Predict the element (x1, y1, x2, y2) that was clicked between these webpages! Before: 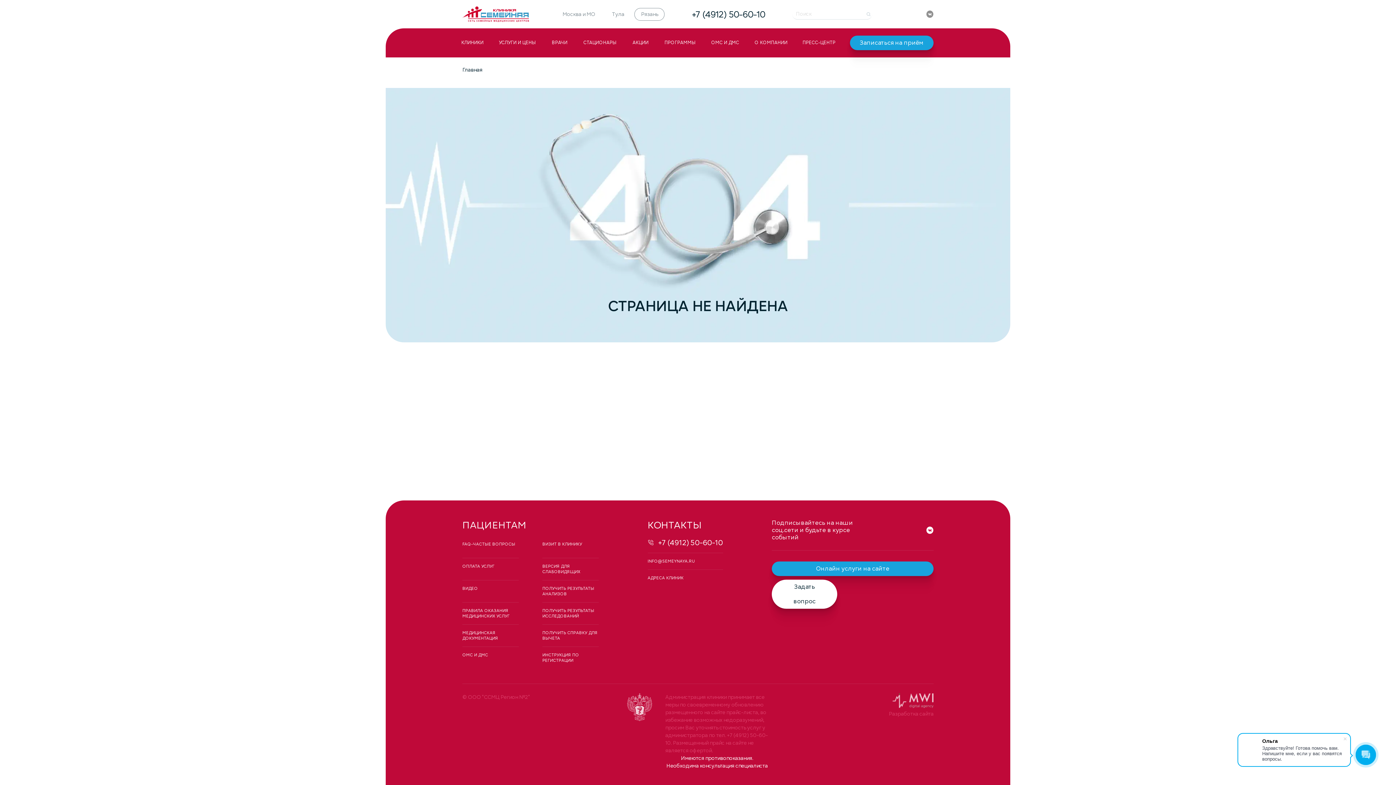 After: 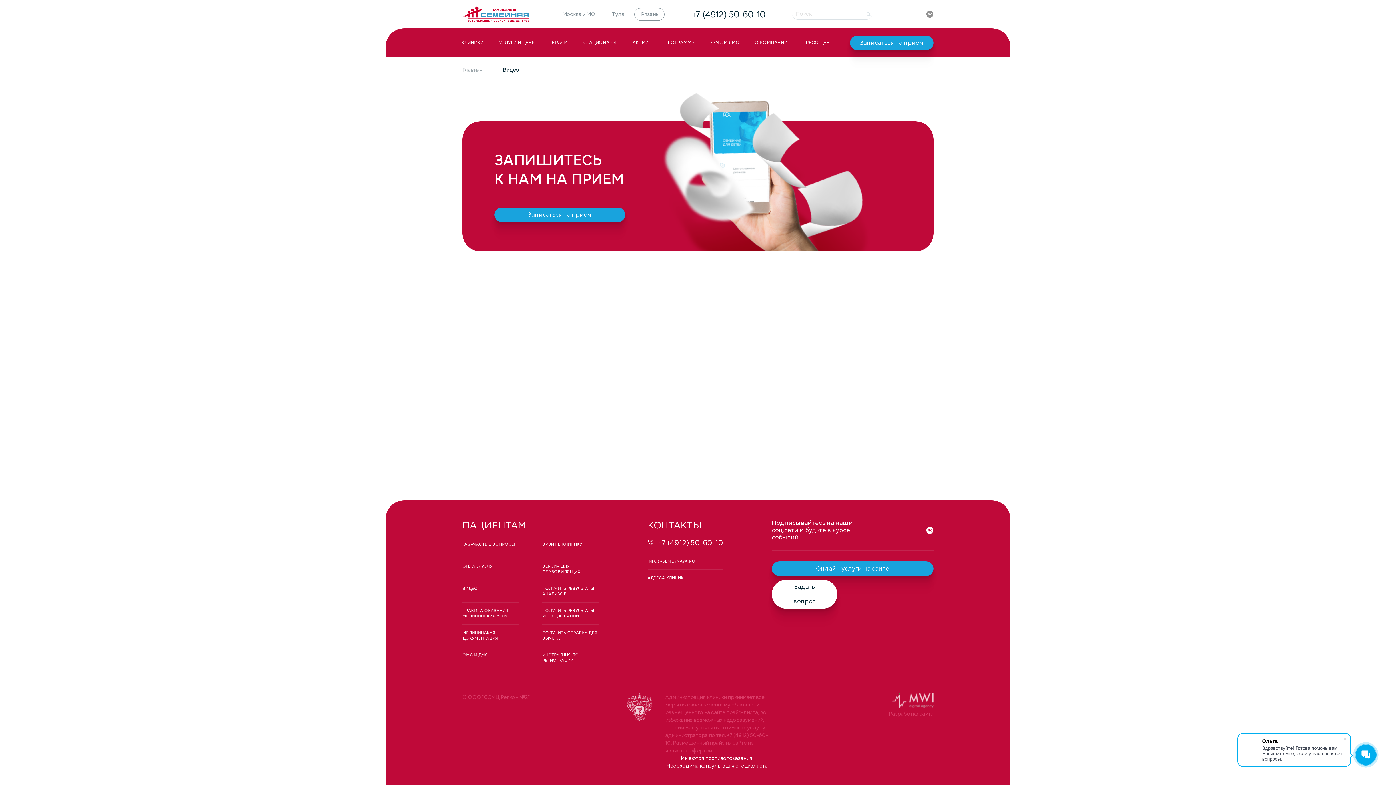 Action: label: ВИДЕО bbox: (462, 586, 518, 591)